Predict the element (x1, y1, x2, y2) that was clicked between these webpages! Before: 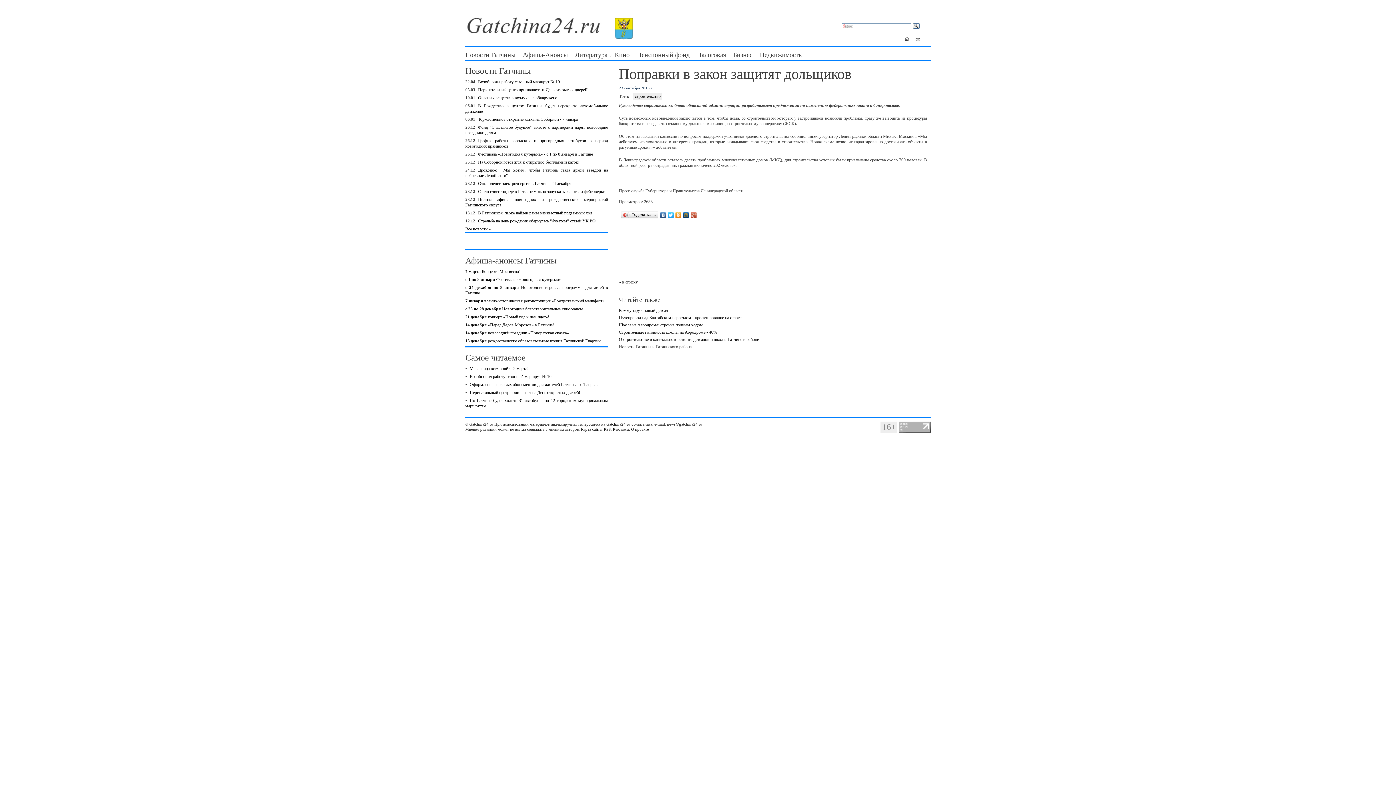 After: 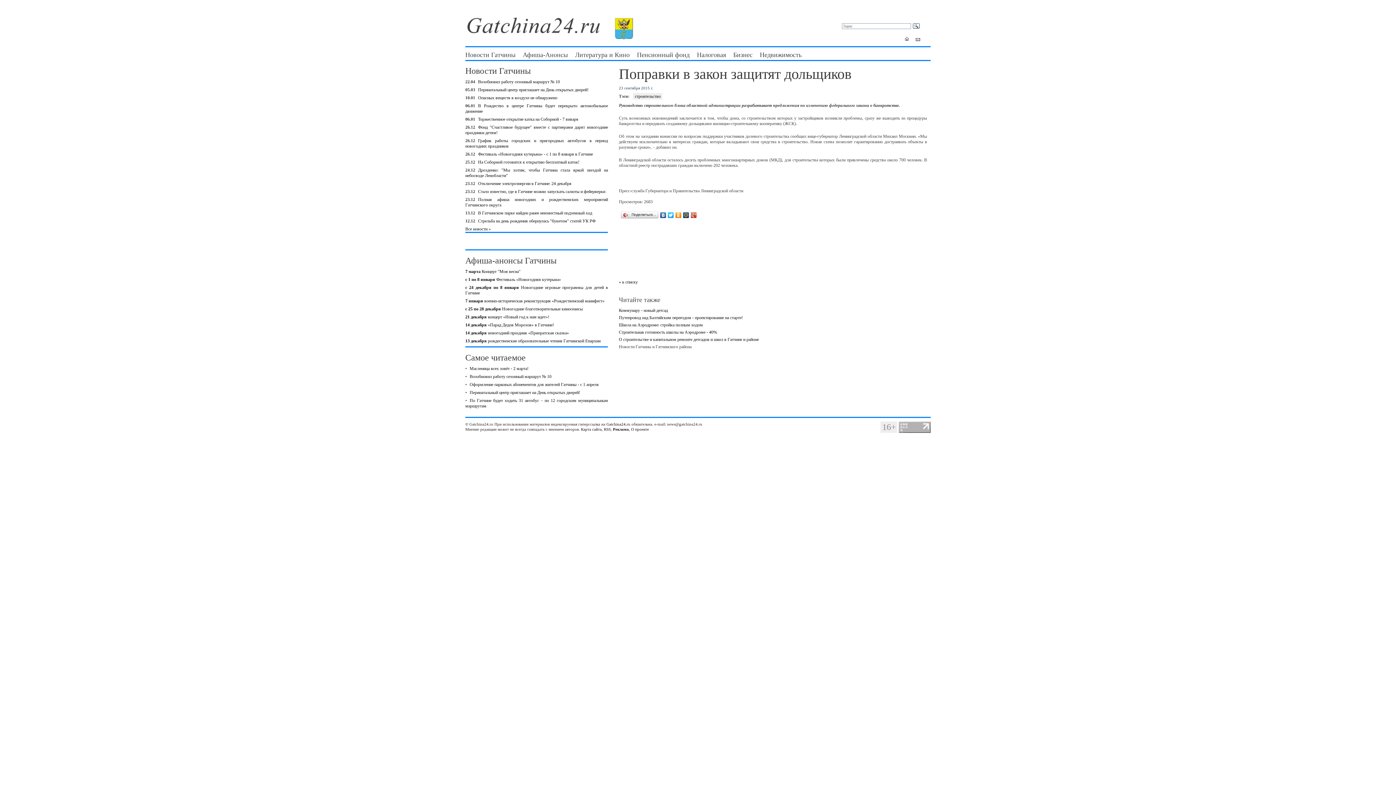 Action: bbox: (667, 210, 675, 220)